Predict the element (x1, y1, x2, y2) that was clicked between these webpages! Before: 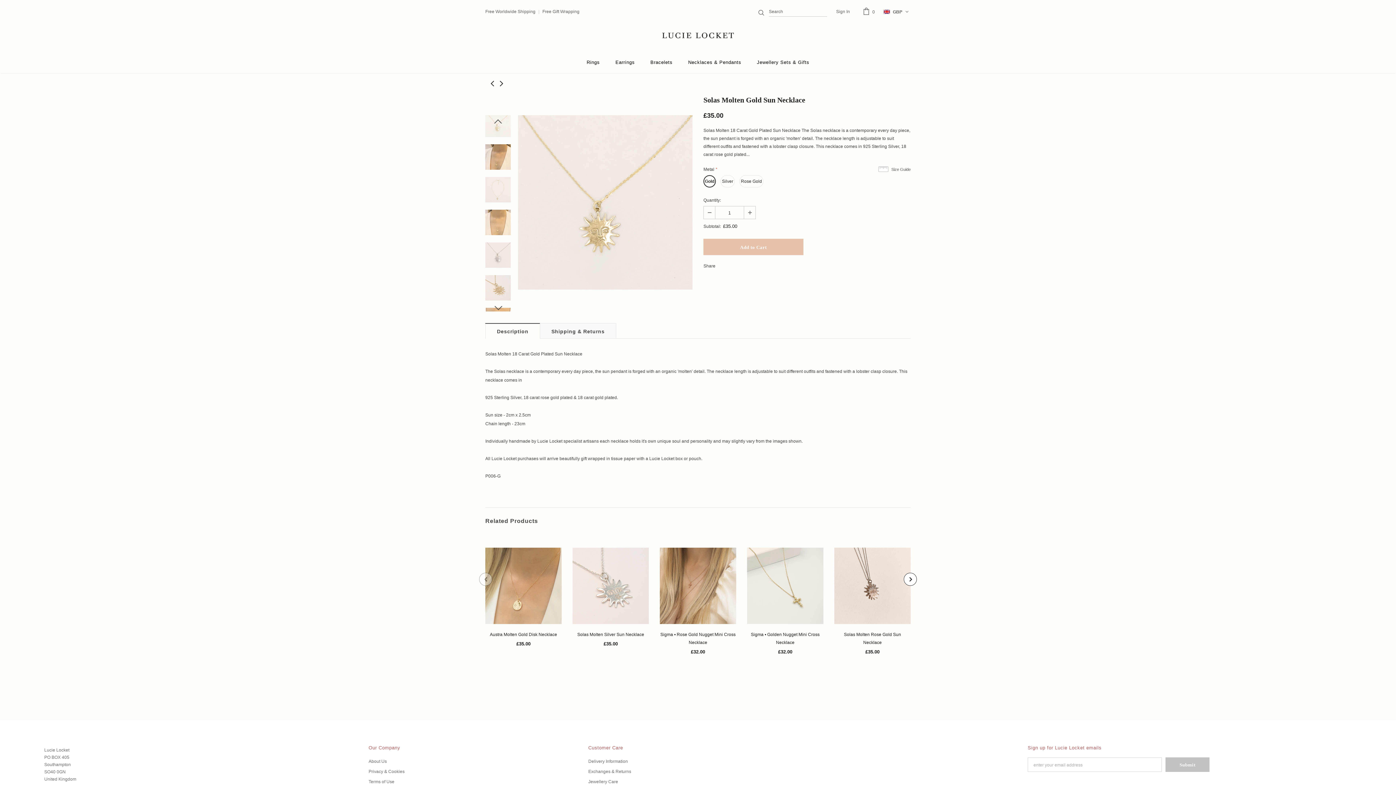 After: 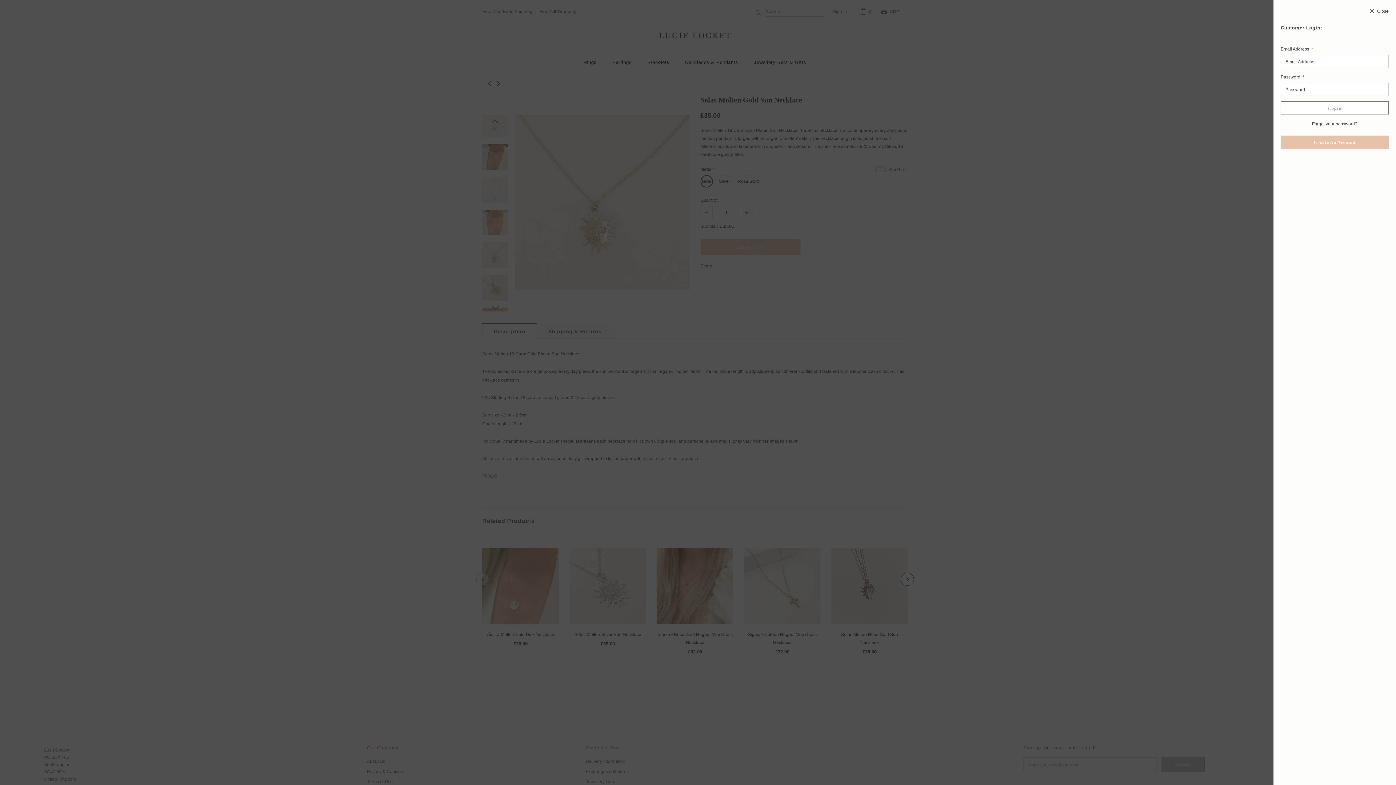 Action: bbox: (836, 6, 850, 17) label: Sign In